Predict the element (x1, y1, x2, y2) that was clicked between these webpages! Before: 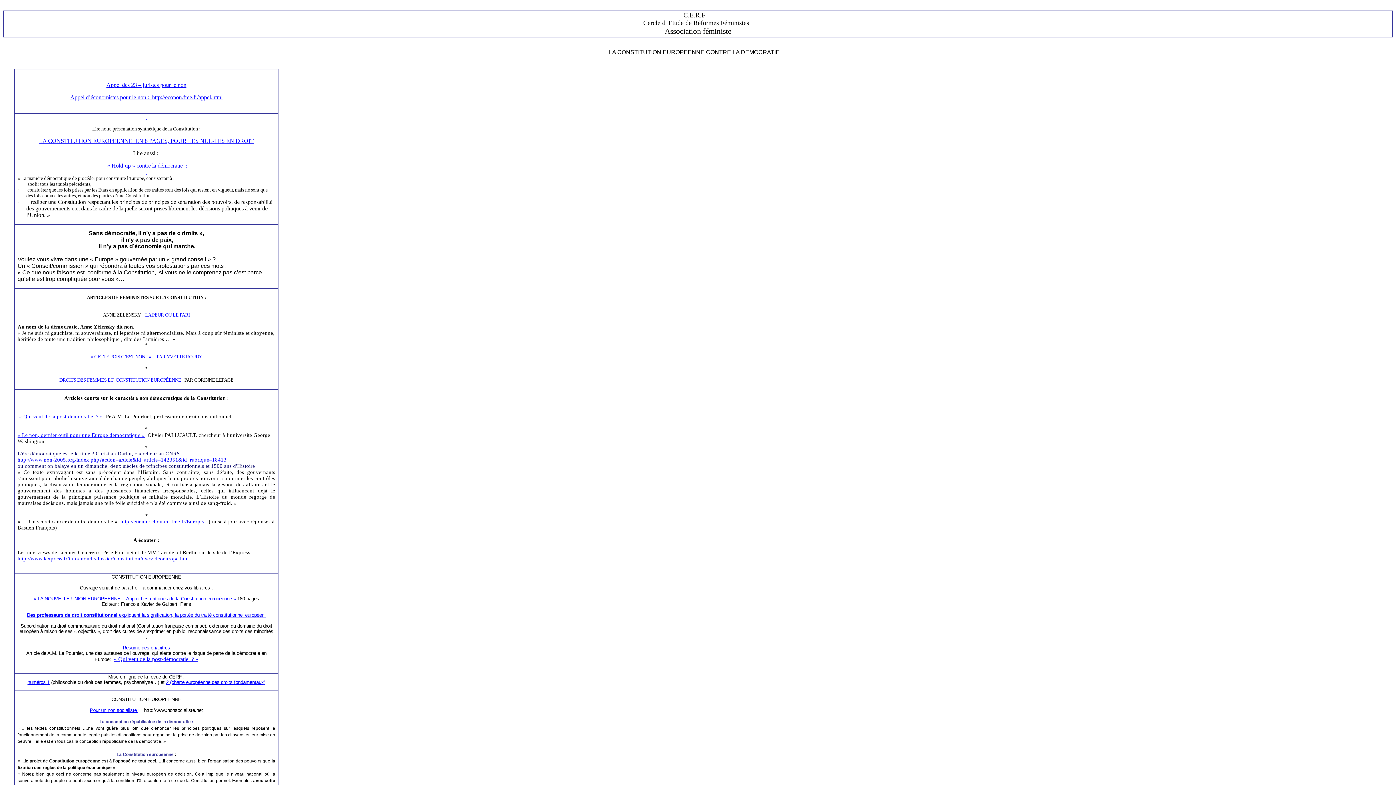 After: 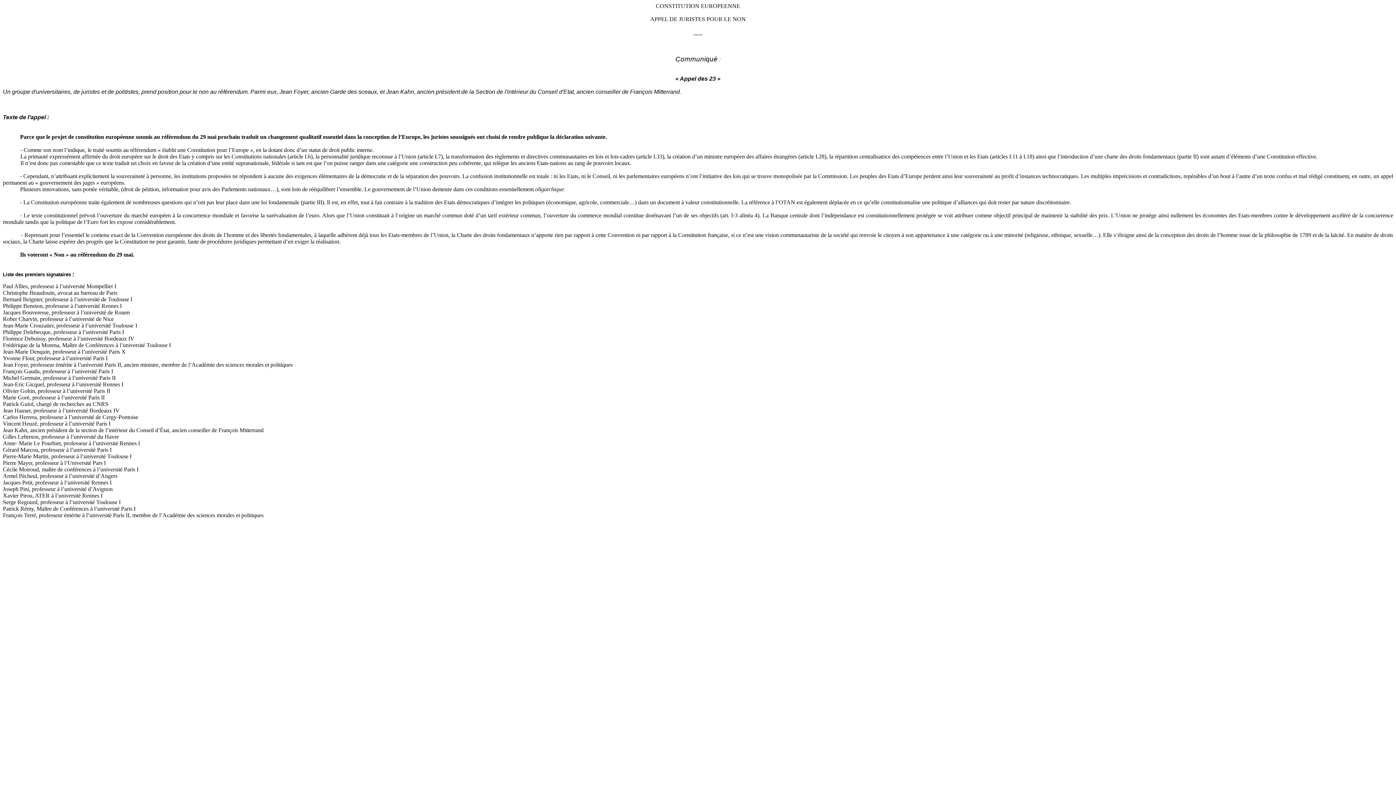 Action: bbox: (131, 81, 136, 87) label: 23